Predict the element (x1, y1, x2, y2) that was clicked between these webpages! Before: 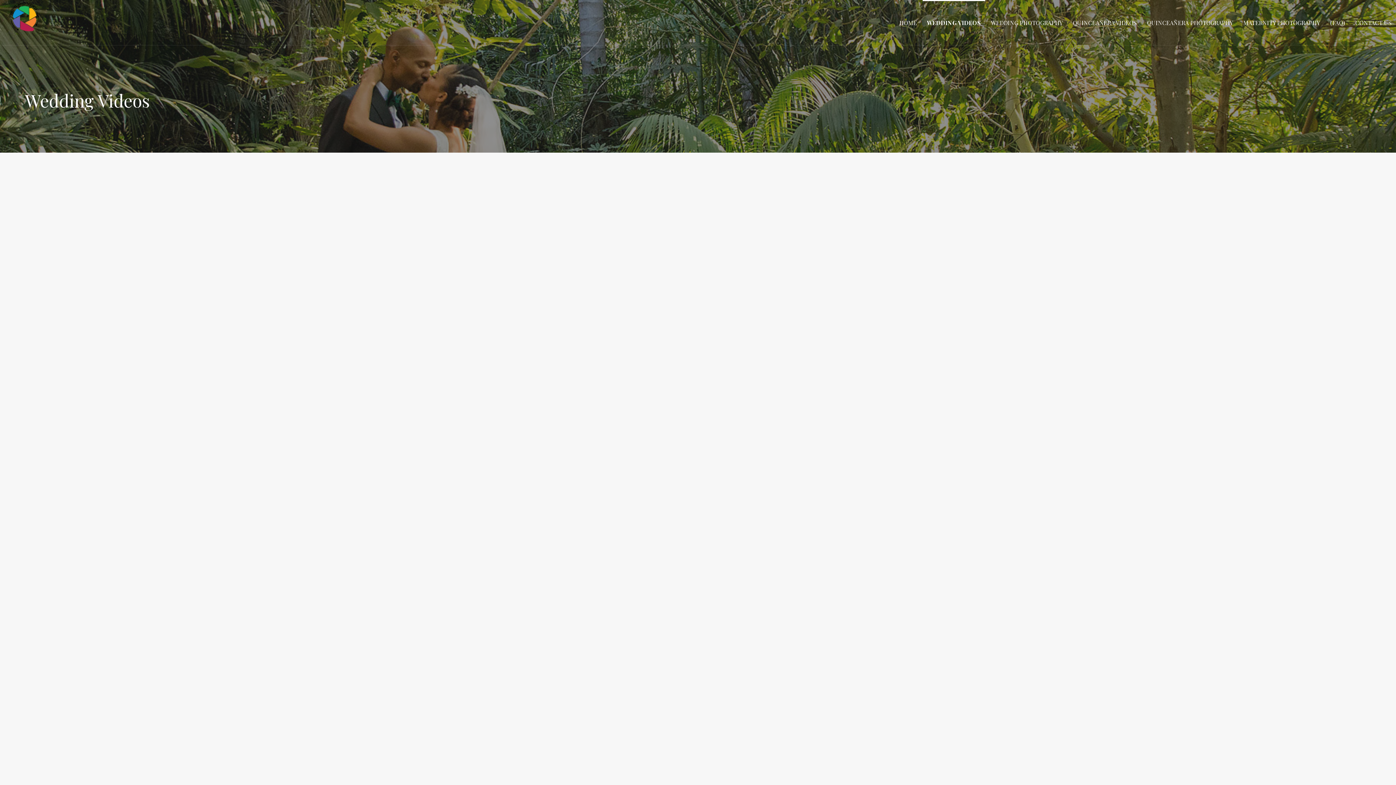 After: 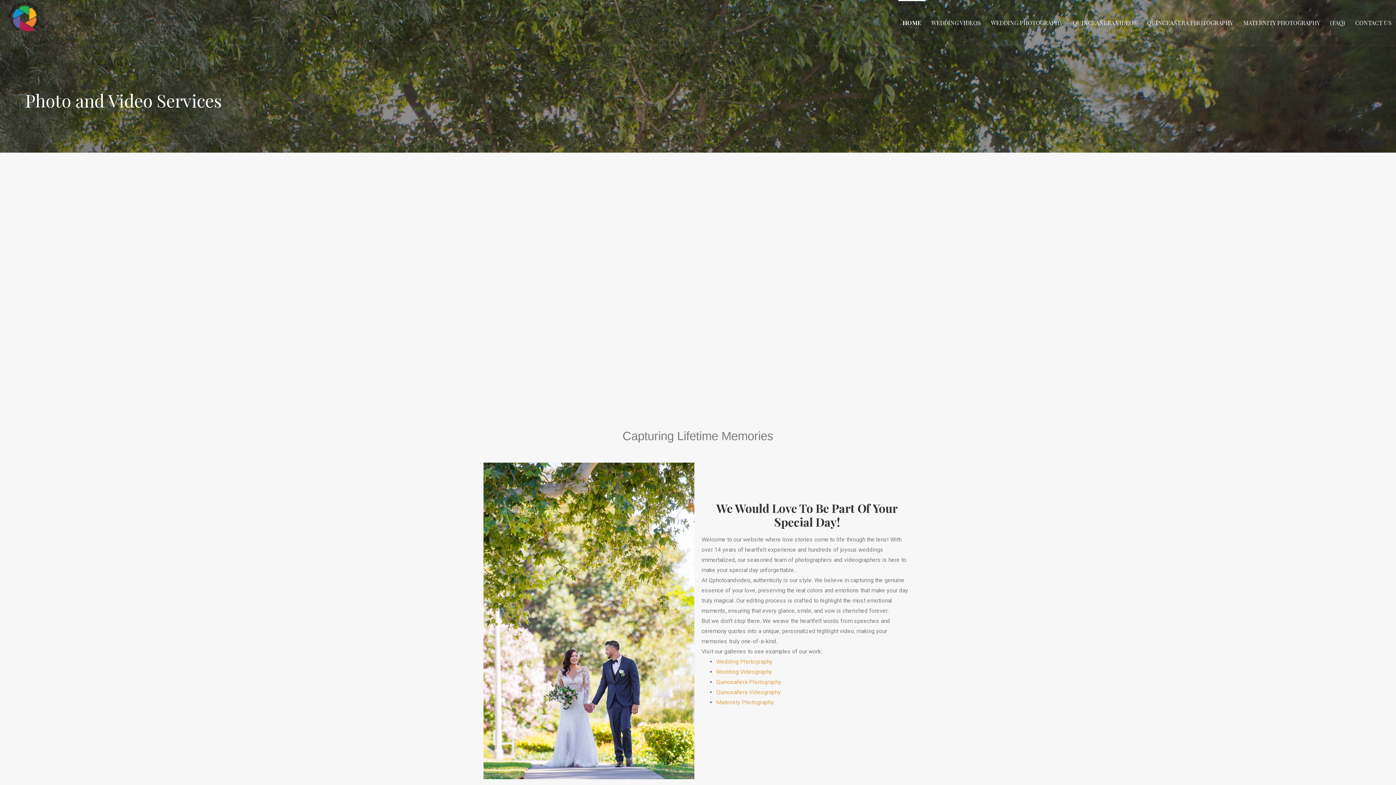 Action: bbox: (7, 27, 40, 34)